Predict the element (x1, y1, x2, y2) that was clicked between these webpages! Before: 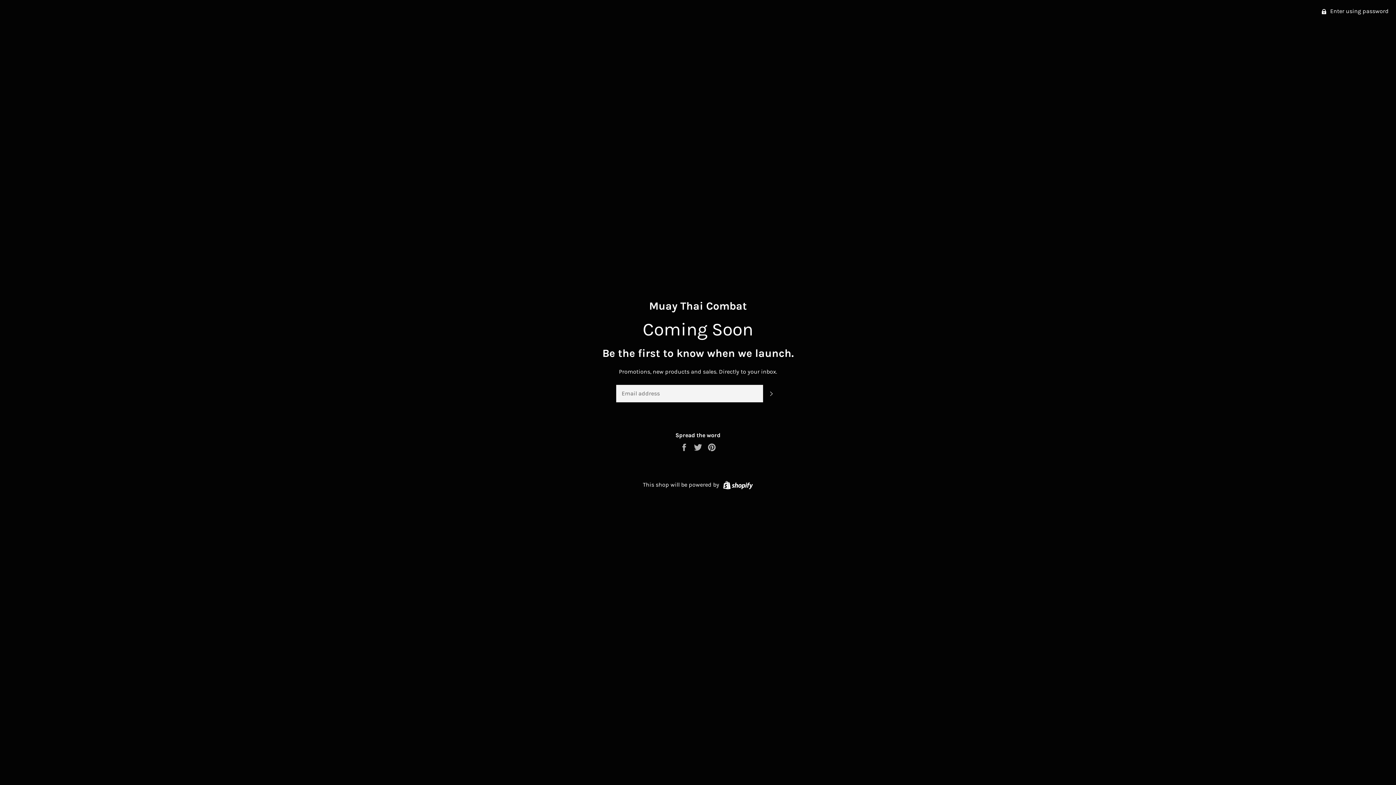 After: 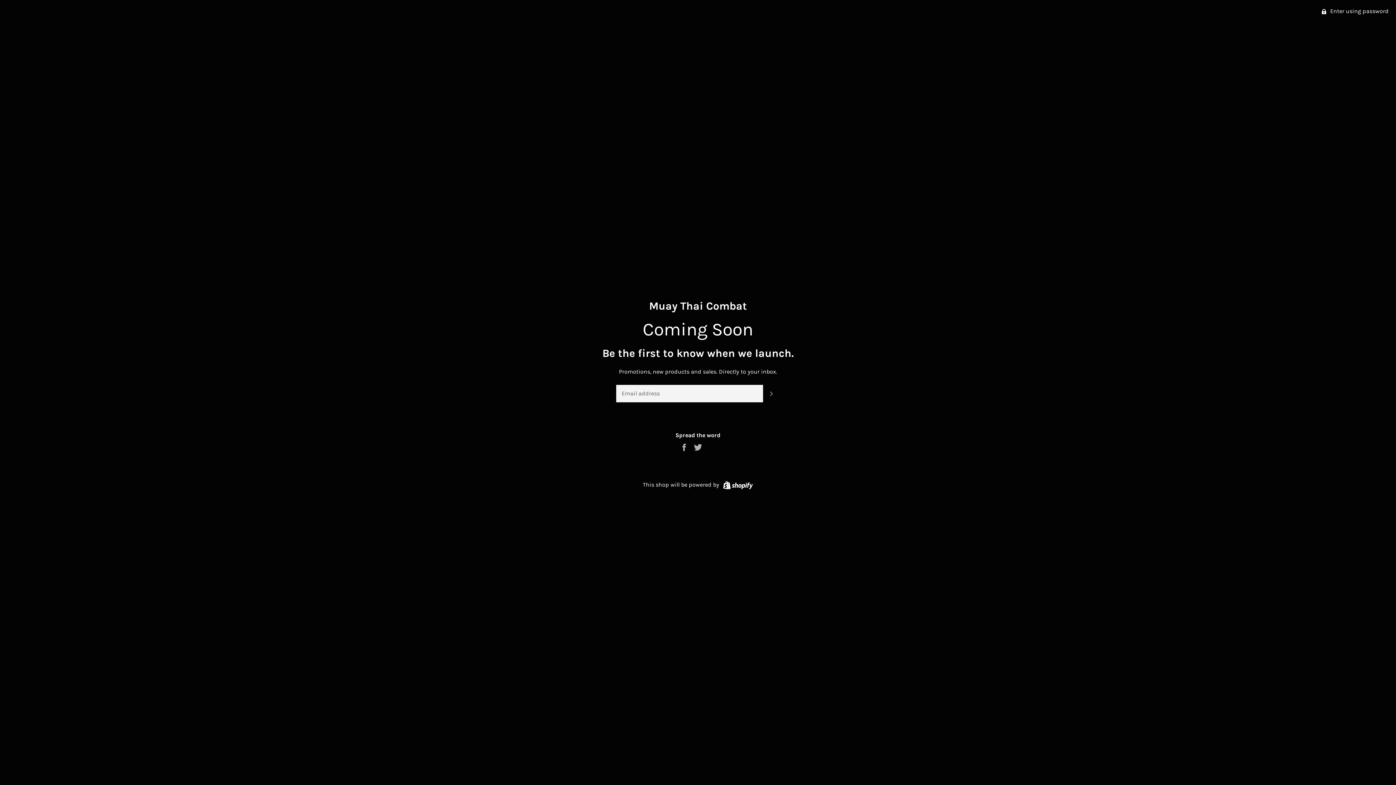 Action: label: Pin on Pinterest bbox: (707, 443, 716, 450)